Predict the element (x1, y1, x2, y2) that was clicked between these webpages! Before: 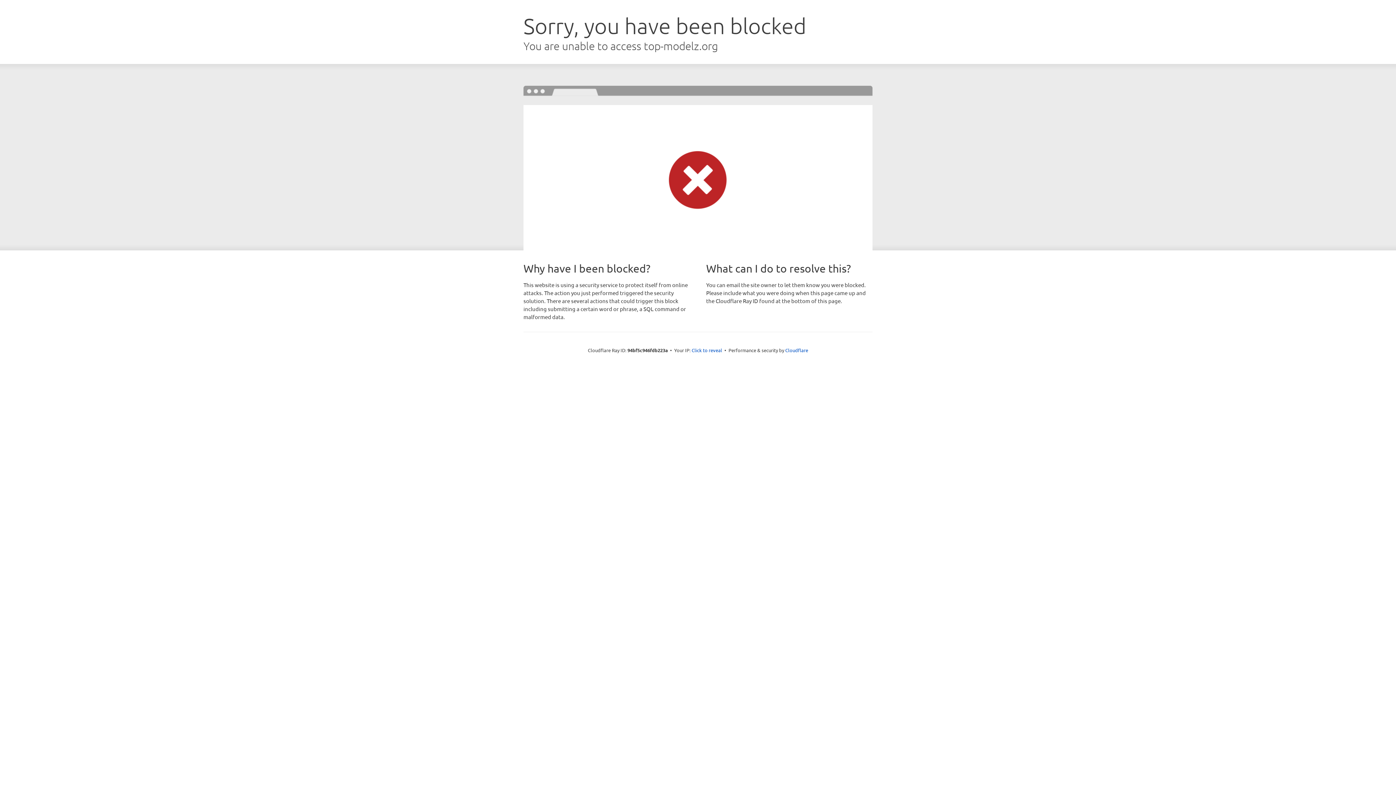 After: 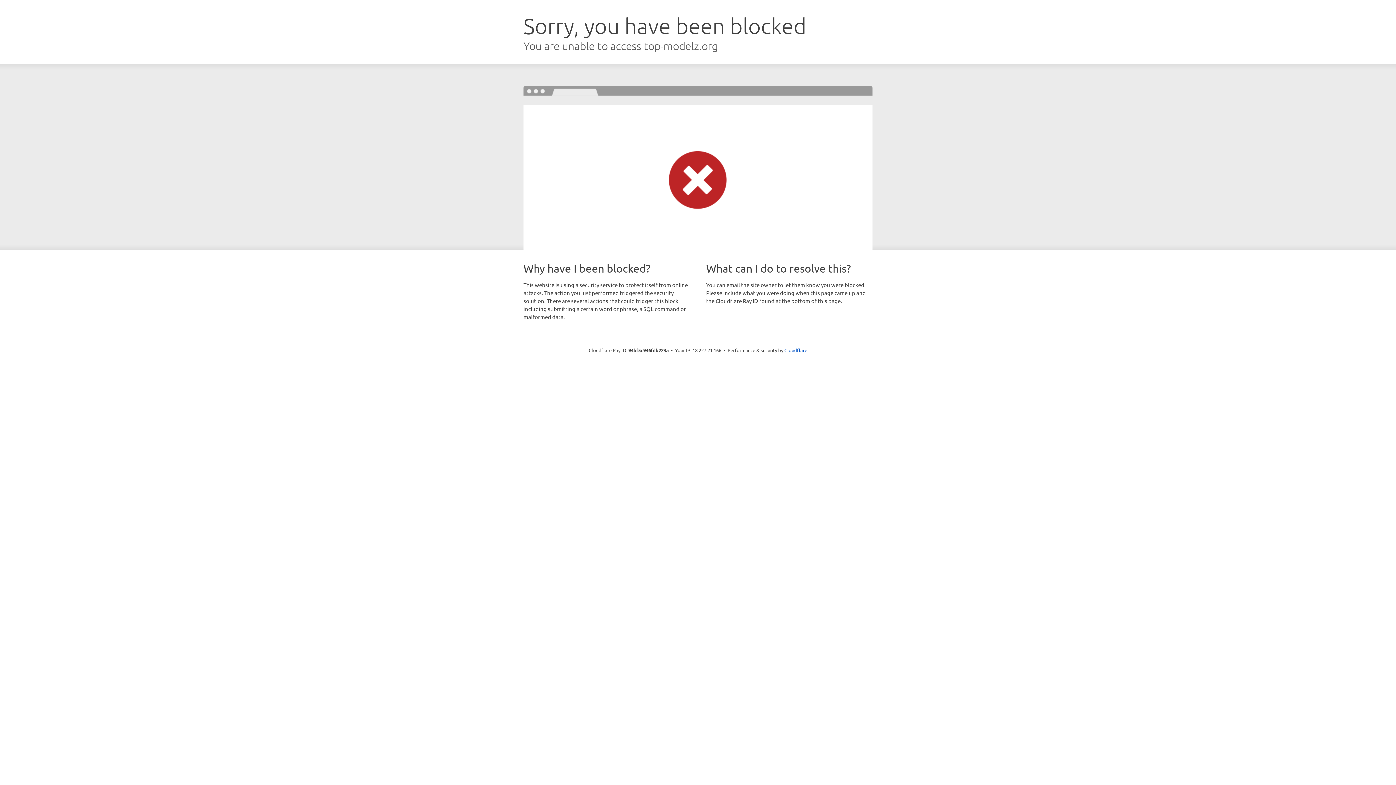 Action: bbox: (691, 346, 722, 353) label: Click to reveal